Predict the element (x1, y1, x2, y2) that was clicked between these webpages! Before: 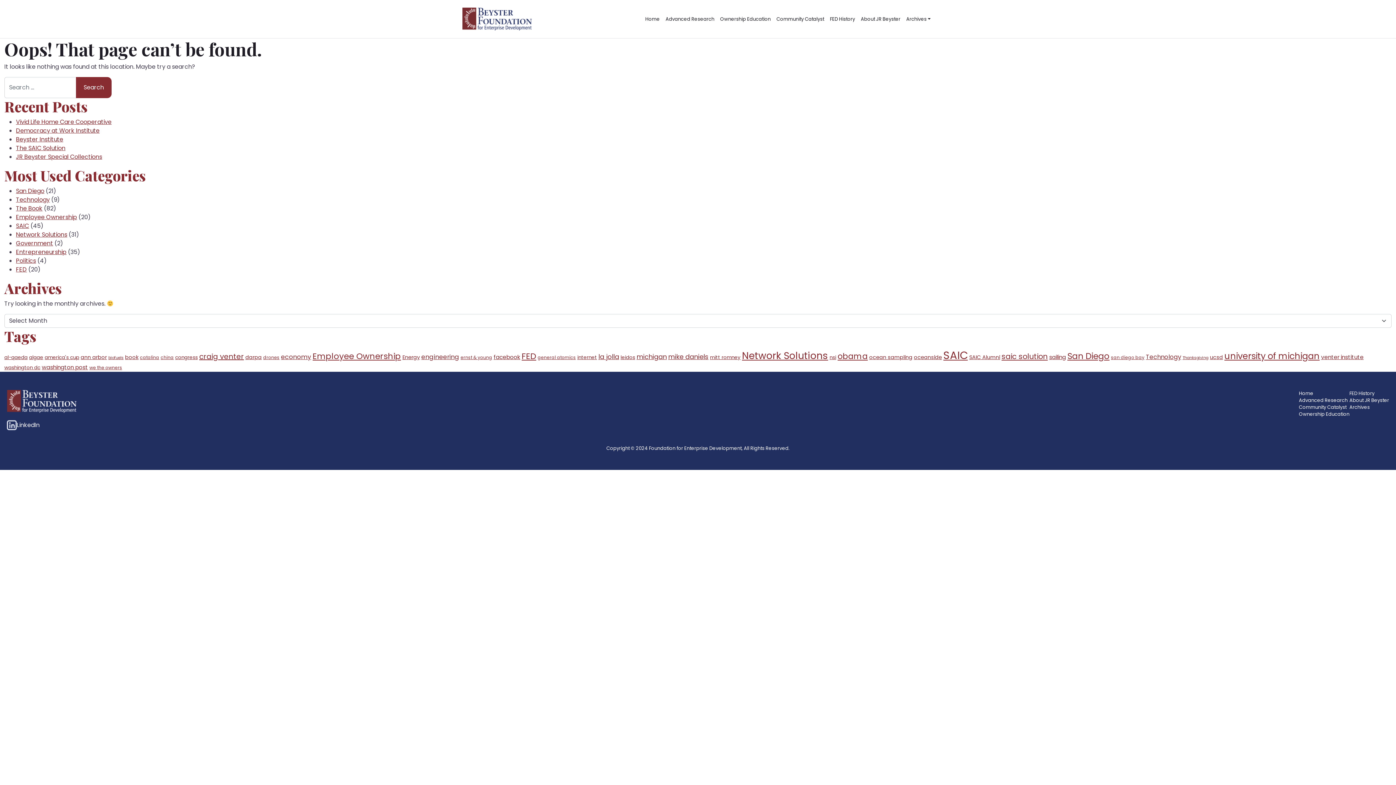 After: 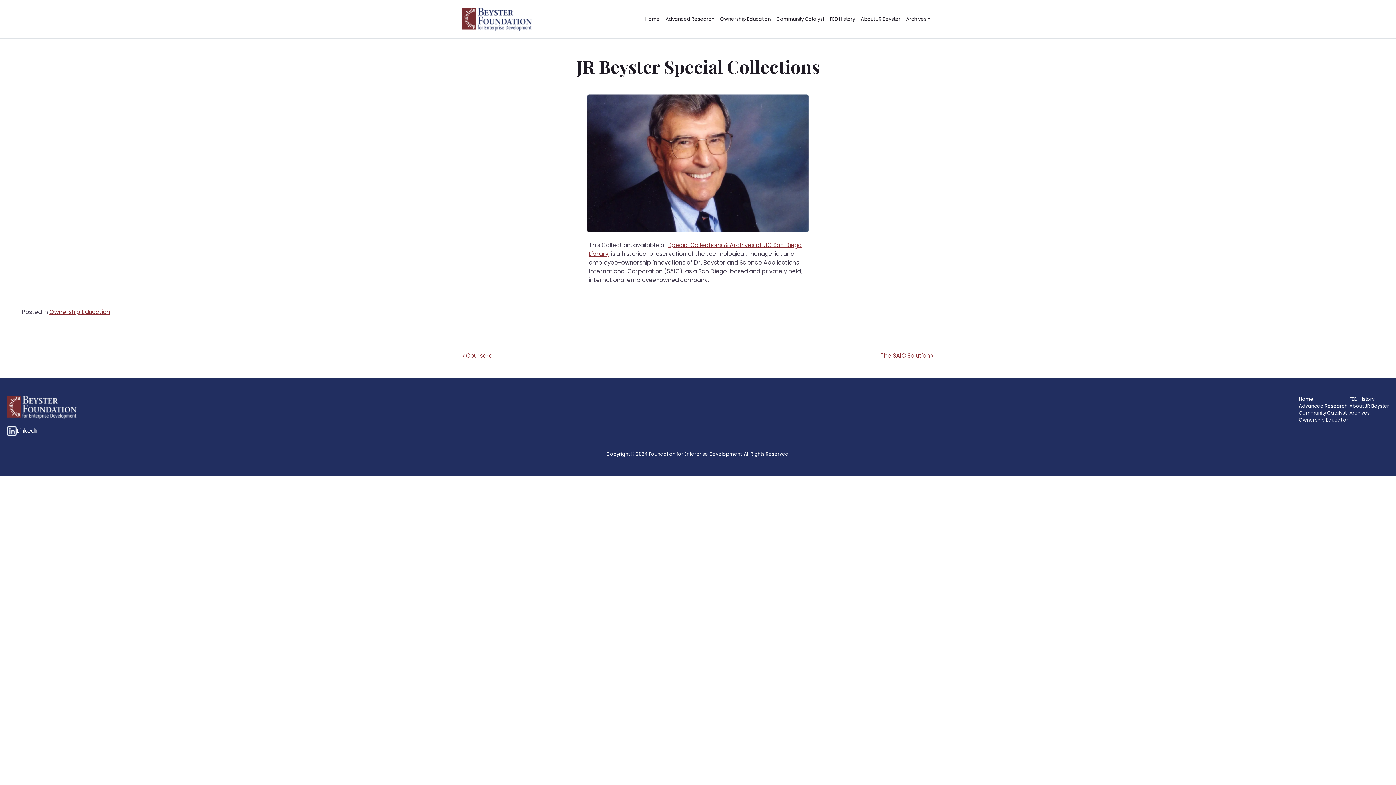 Action: label: JR Beyster Special Collections bbox: (16, 152, 102, 161)